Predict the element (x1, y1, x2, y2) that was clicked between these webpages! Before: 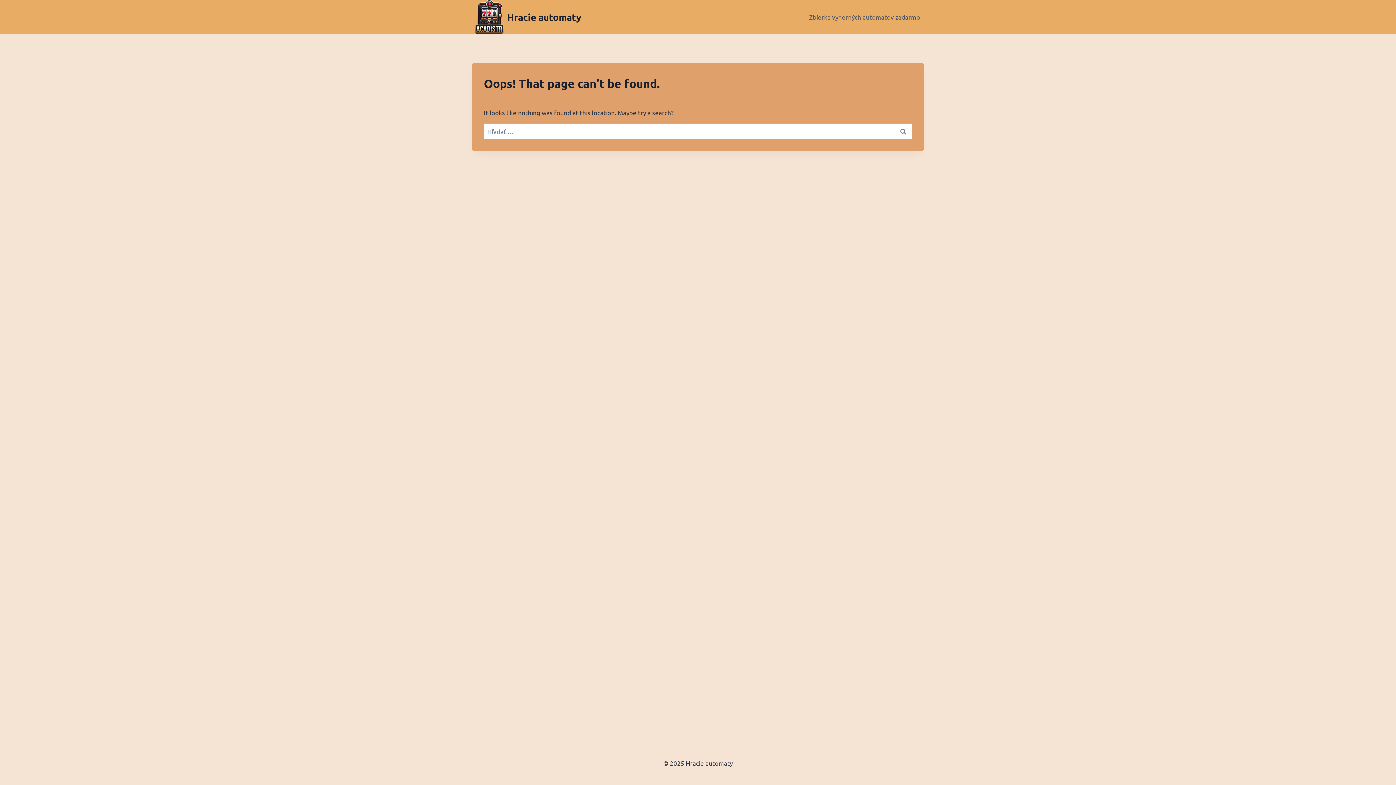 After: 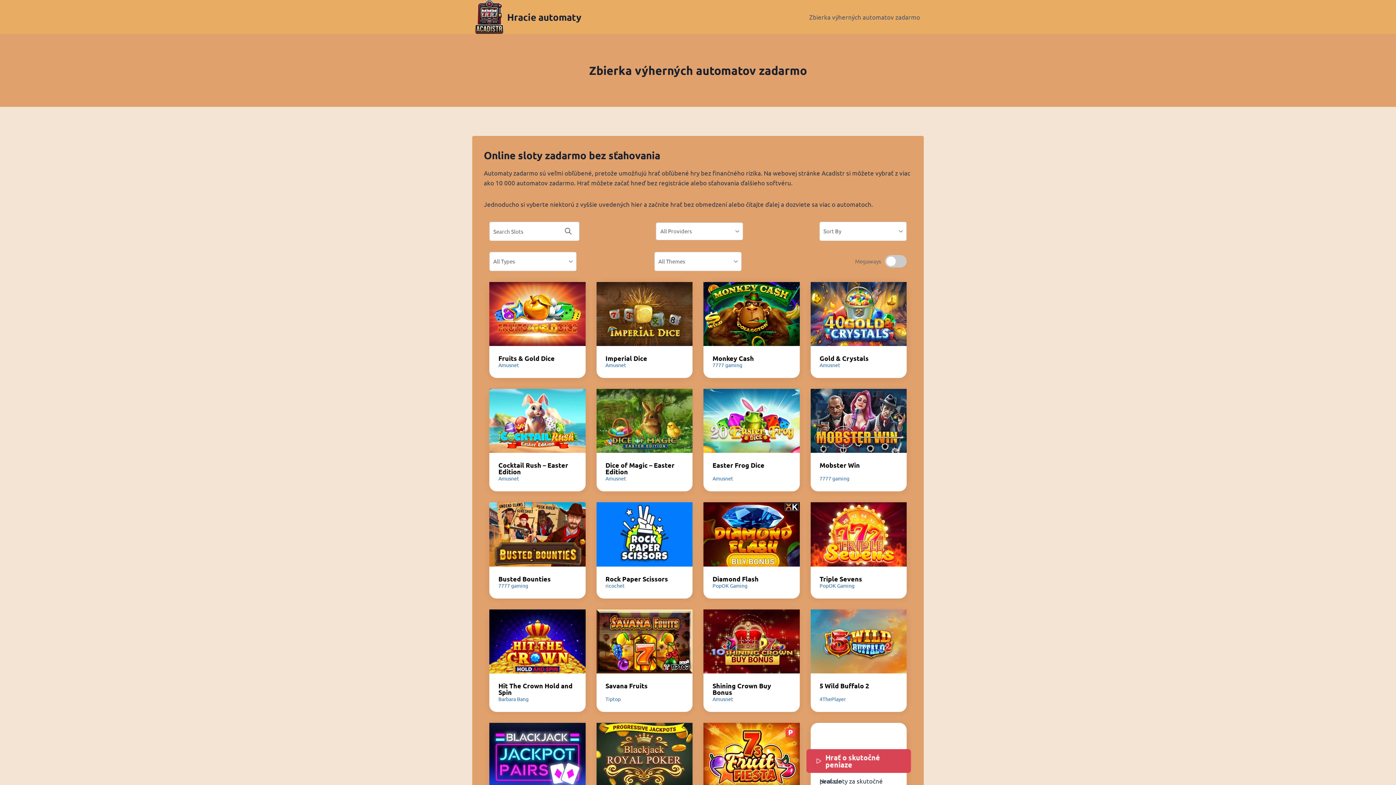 Action: bbox: (805, 8, 924, 25) label: Zbierka výherných automatov zadarmo